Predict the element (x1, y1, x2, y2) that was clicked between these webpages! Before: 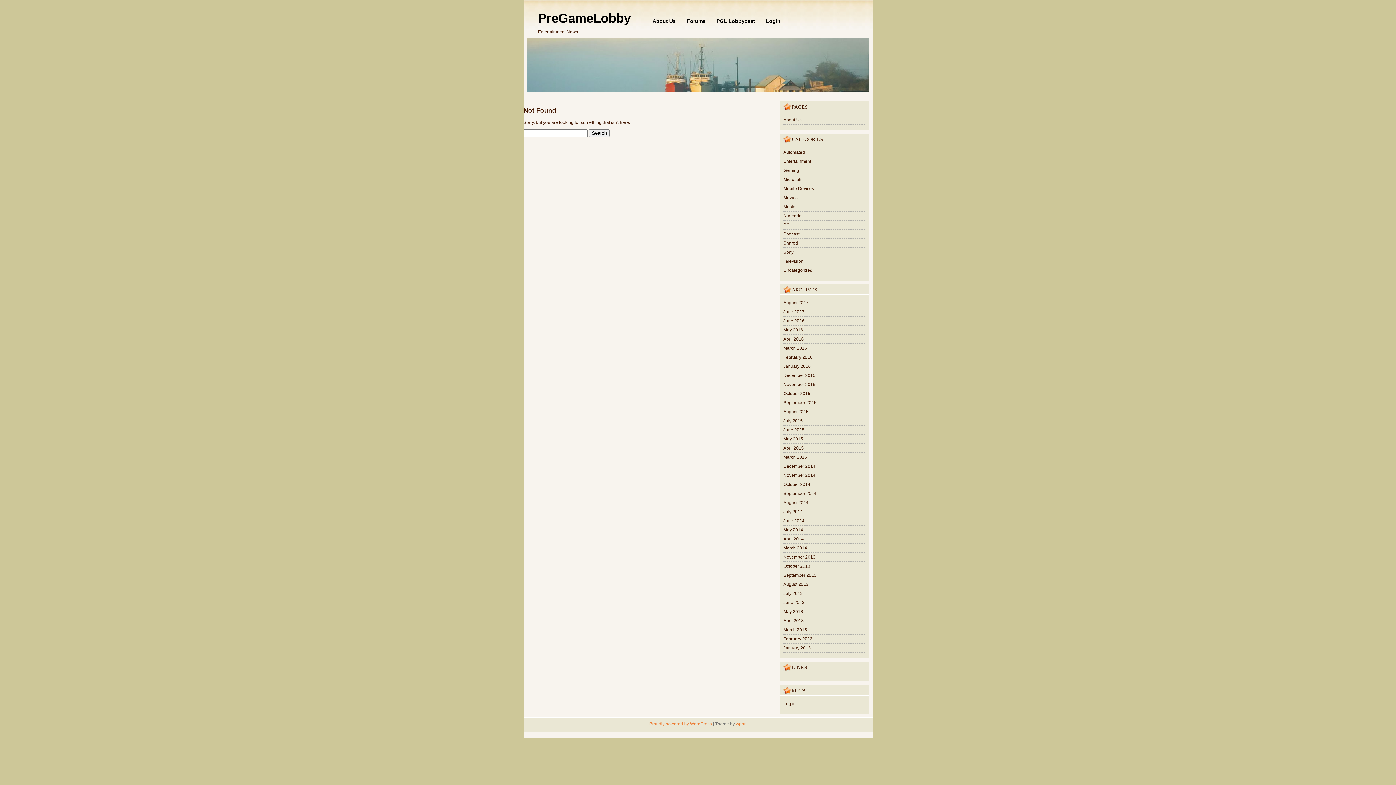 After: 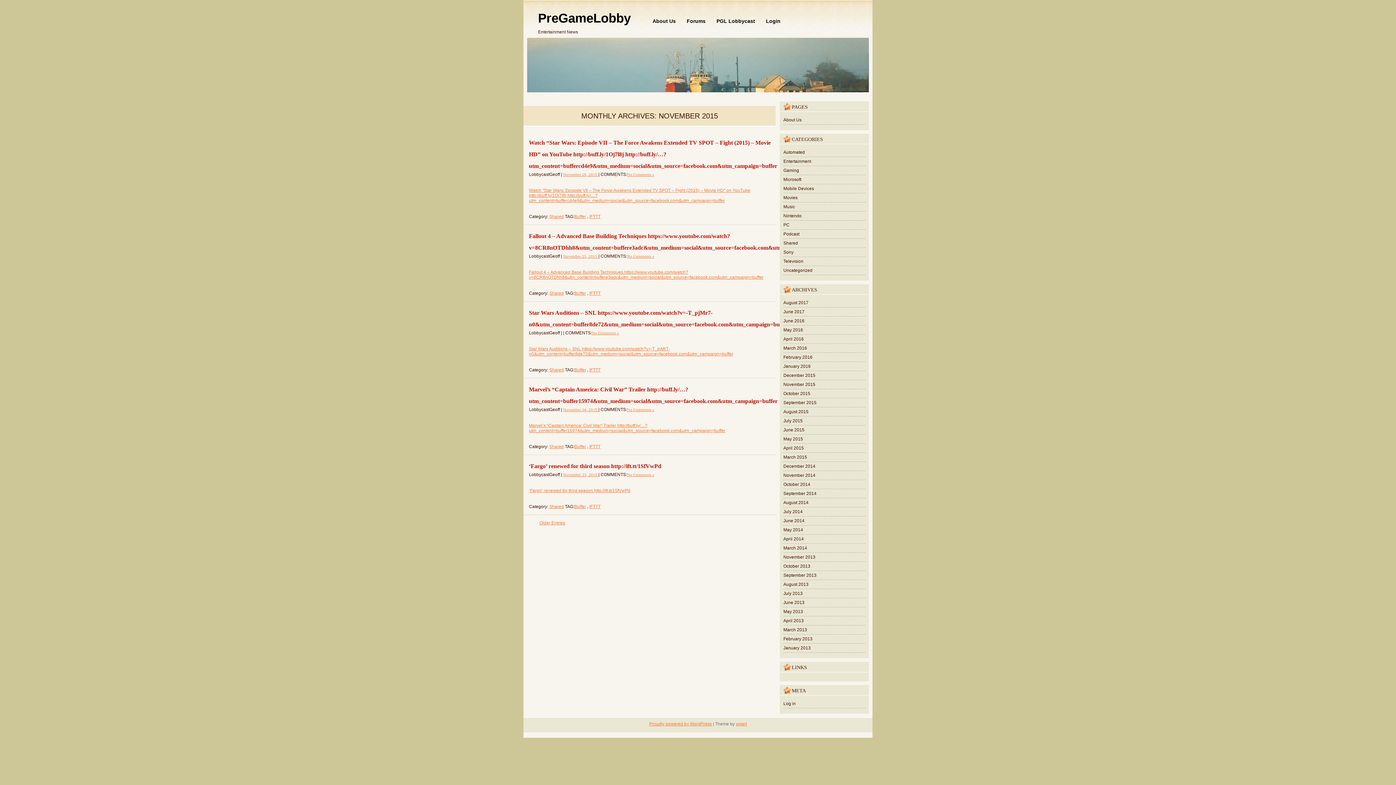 Action: label: November 2015 bbox: (783, 382, 815, 387)